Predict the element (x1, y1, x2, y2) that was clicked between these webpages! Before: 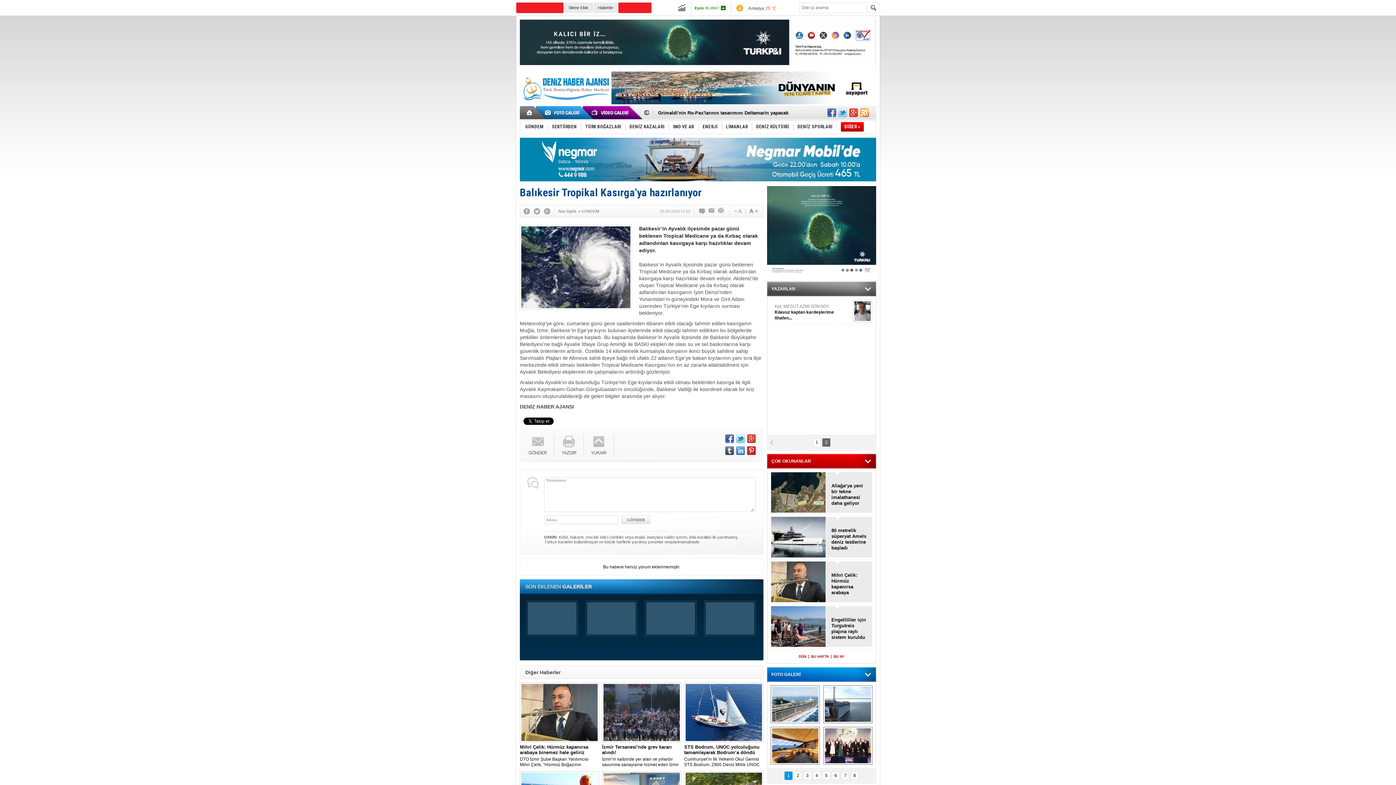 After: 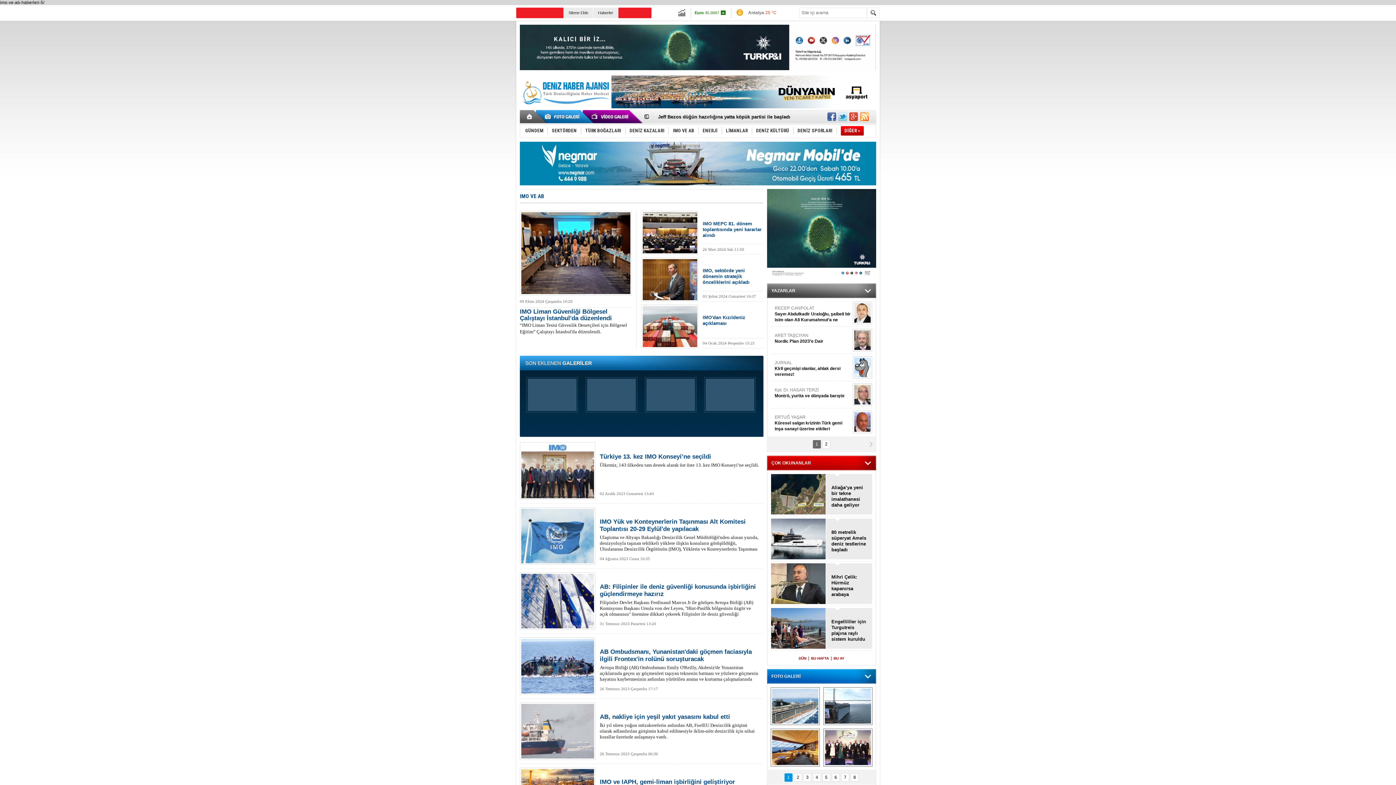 Action: label: IMO VE AB bbox: (669, 119, 698, 134)